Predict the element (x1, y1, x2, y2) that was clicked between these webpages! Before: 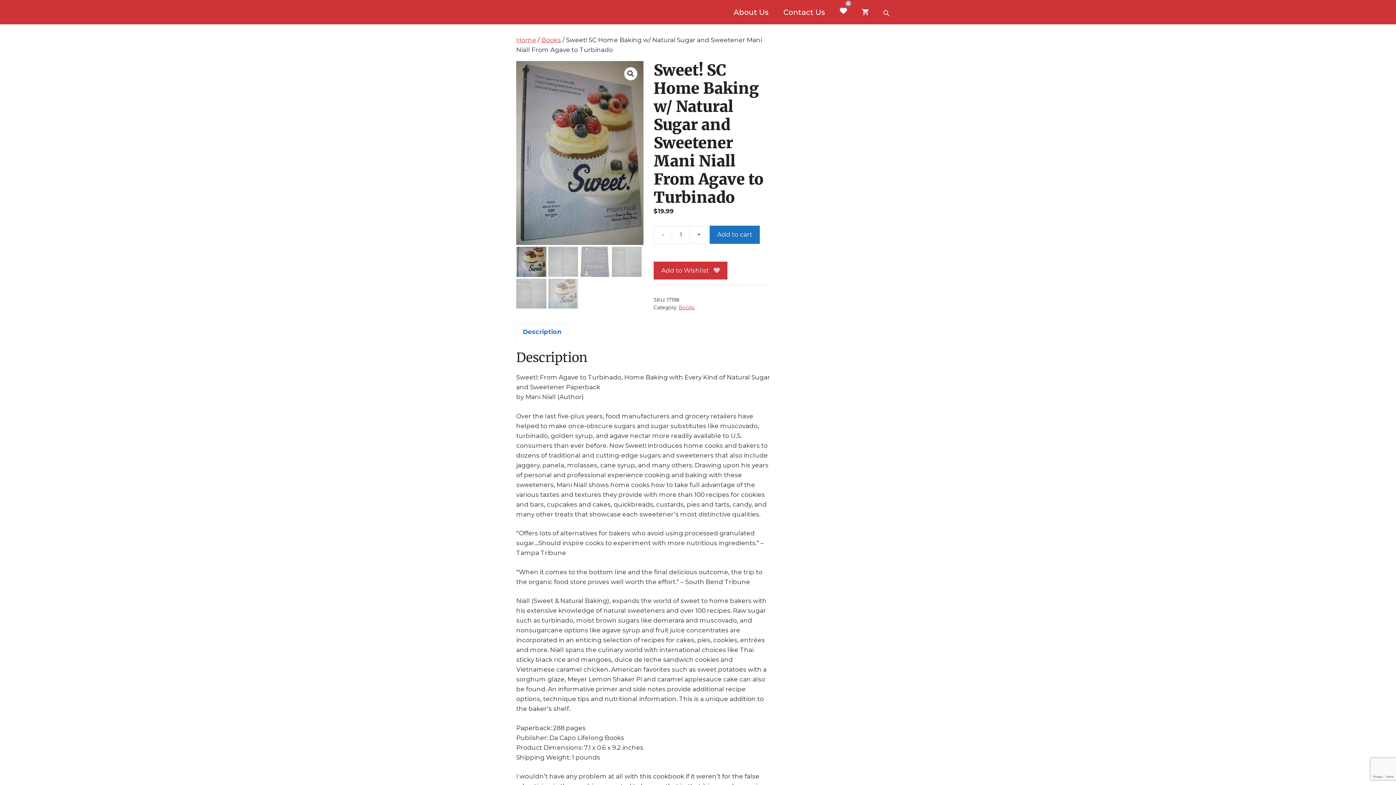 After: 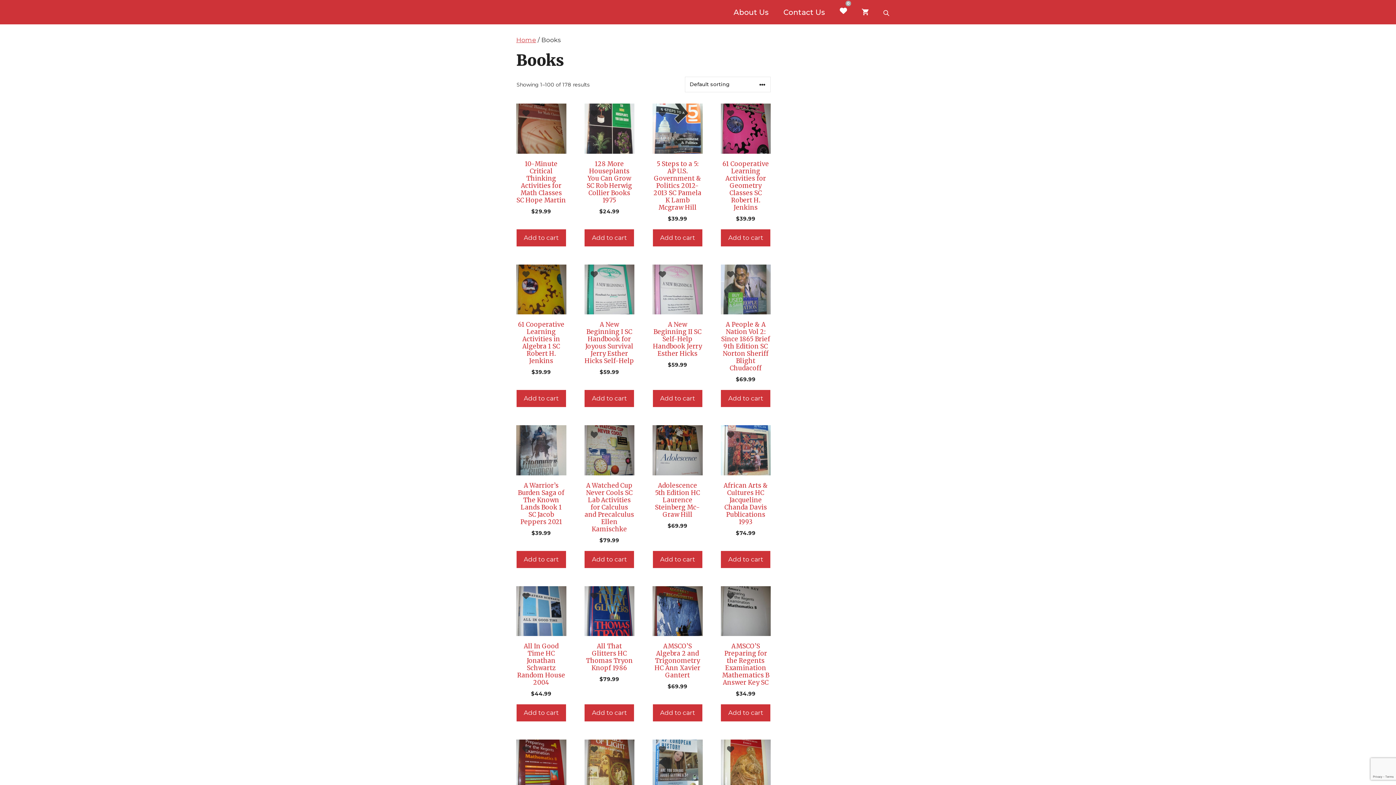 Action: bbox: (678, 304, 694, 310) label: Books